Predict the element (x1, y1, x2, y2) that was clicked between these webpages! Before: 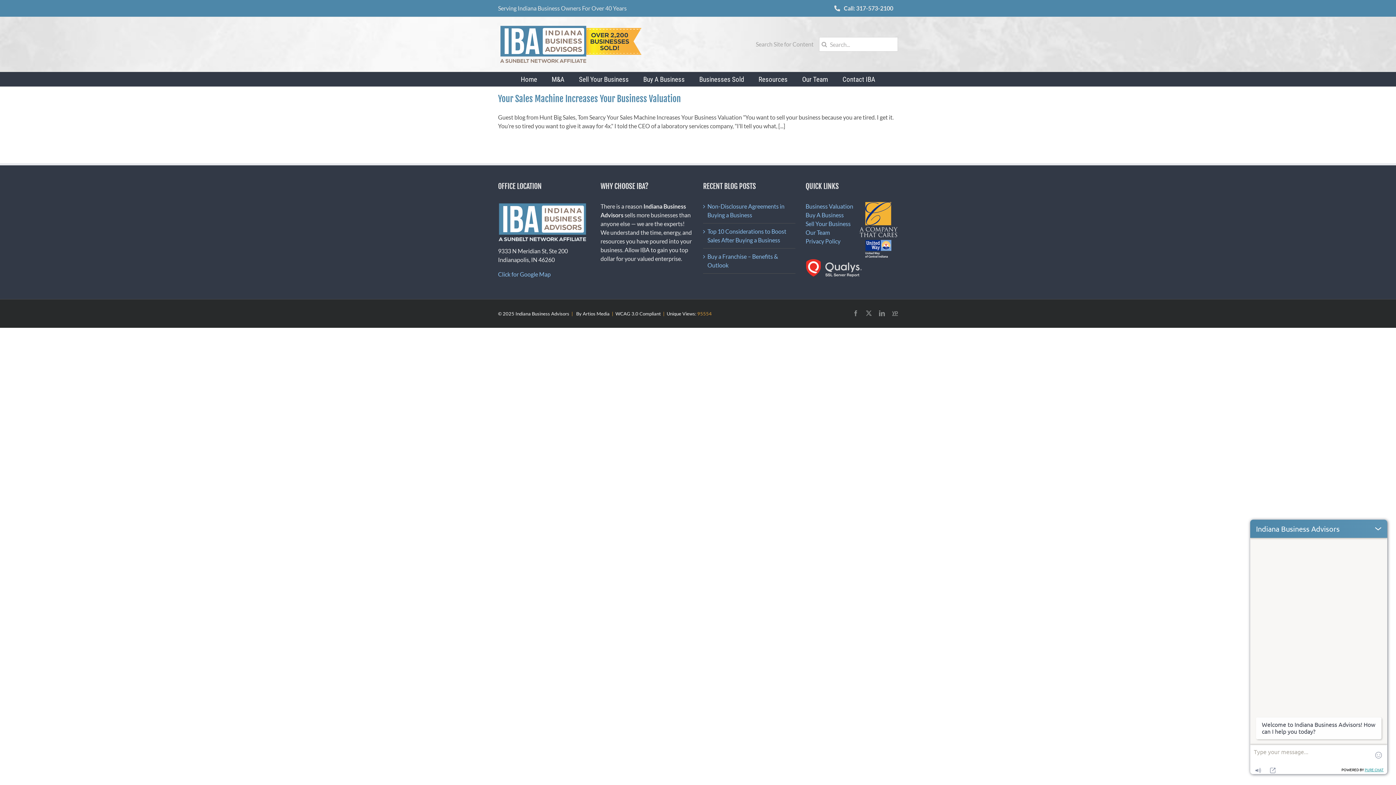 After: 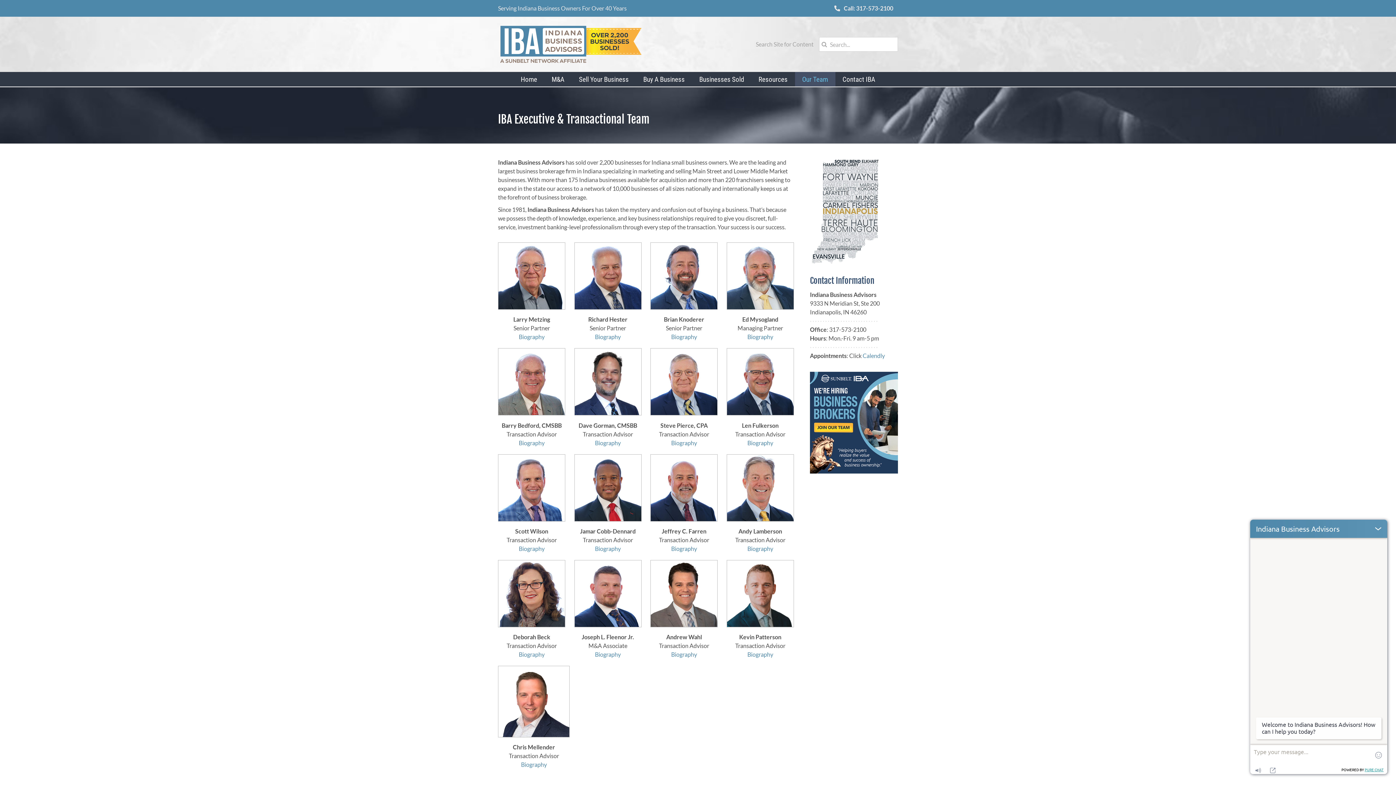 Action: label: Our Team bbox: (805, 229, 830, 236)